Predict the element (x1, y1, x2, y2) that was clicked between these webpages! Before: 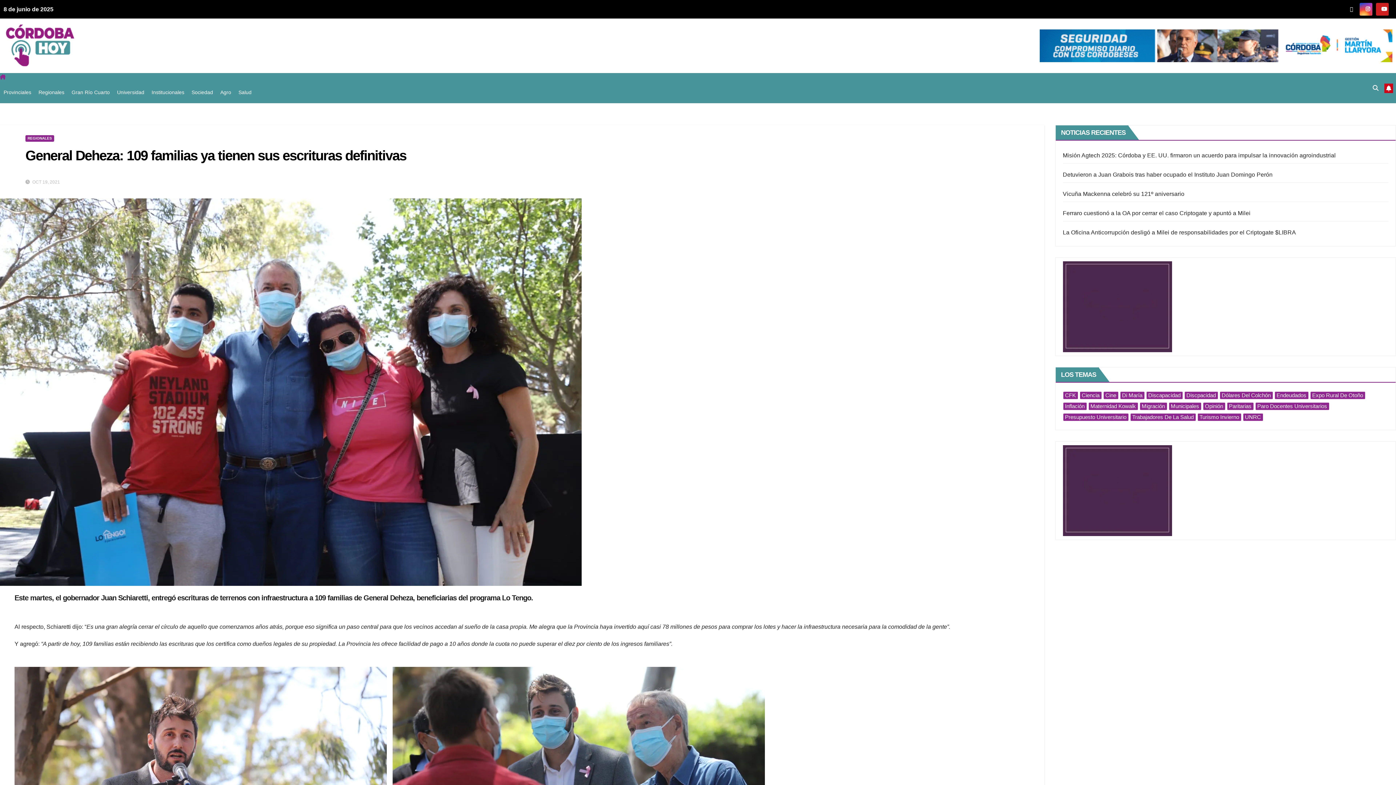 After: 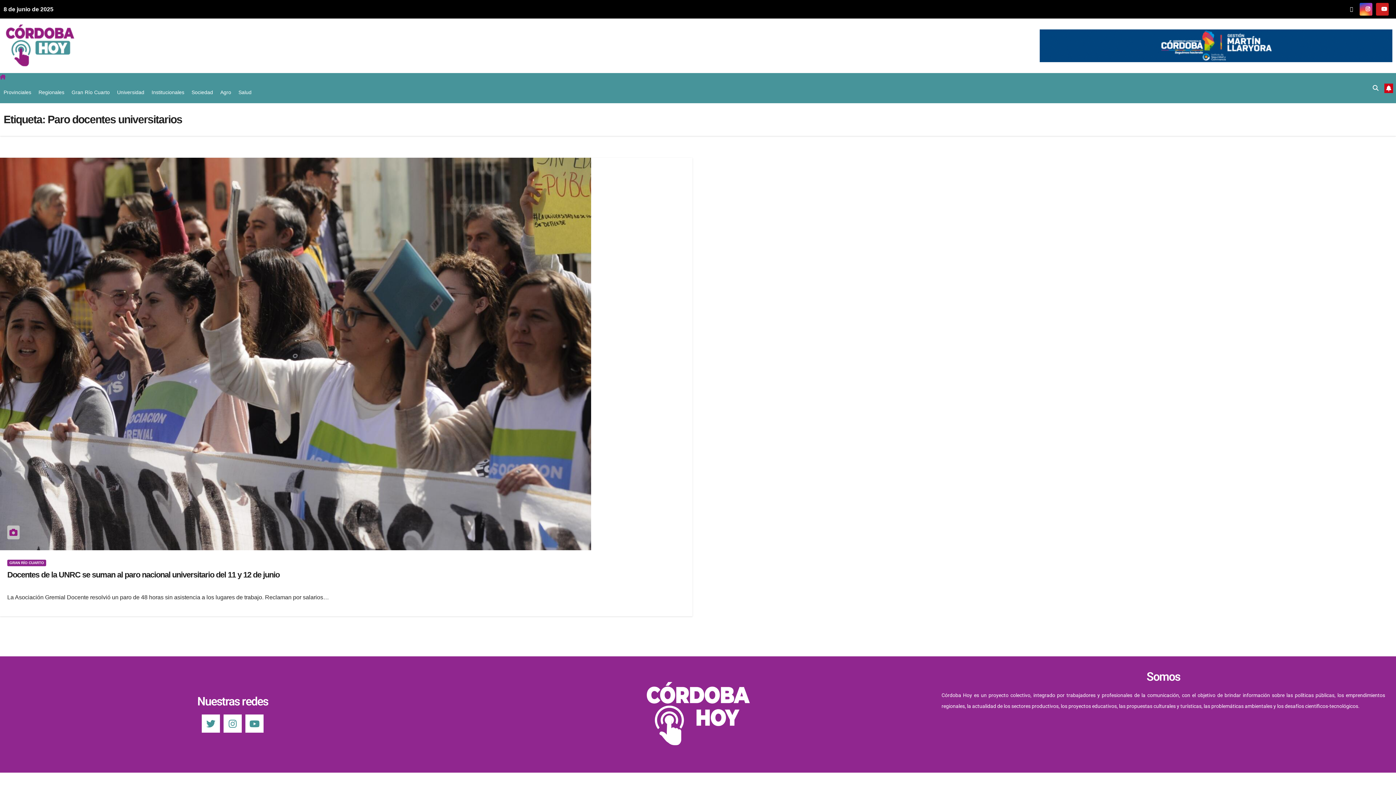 Action: label: Paro docentes universitarios (1 elemento) bbox: (1255, 402, 1329, 410)